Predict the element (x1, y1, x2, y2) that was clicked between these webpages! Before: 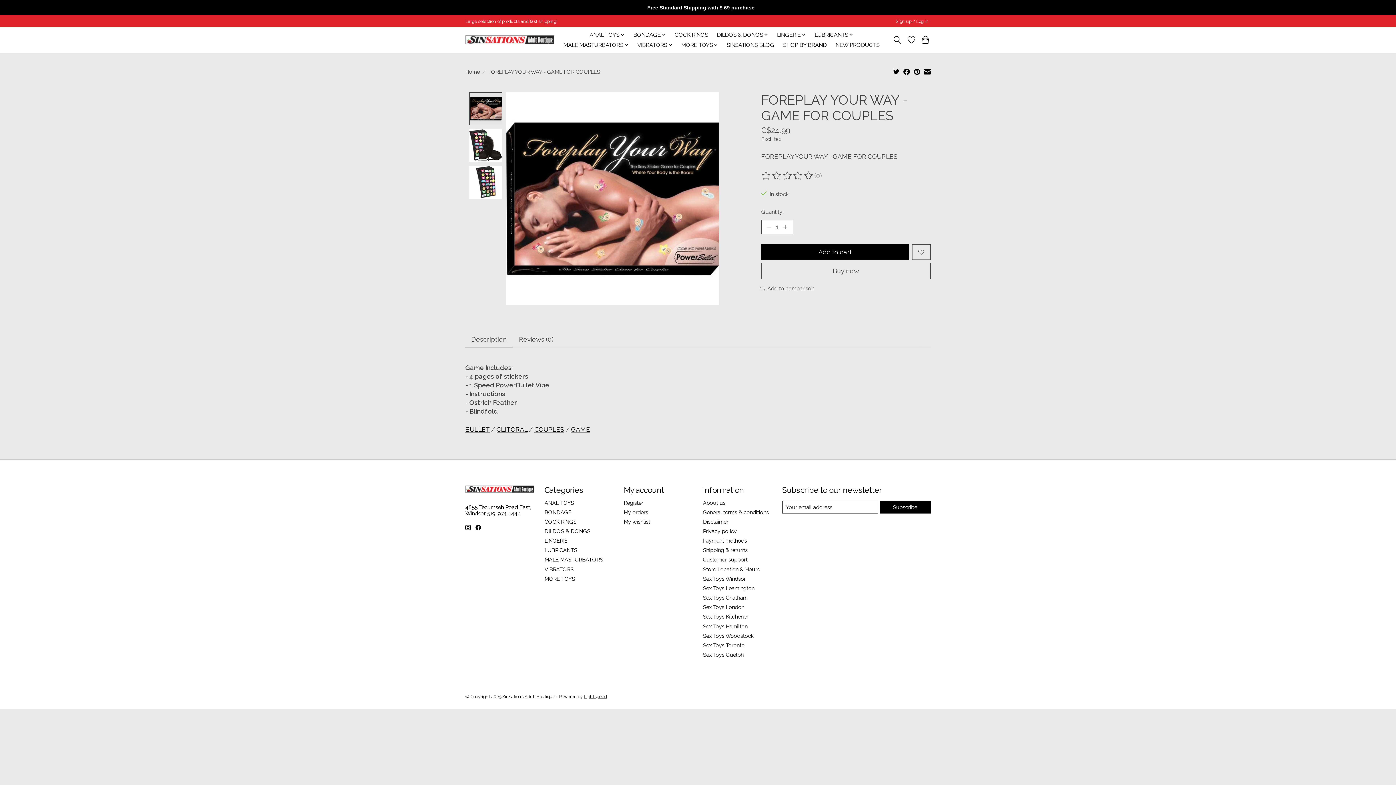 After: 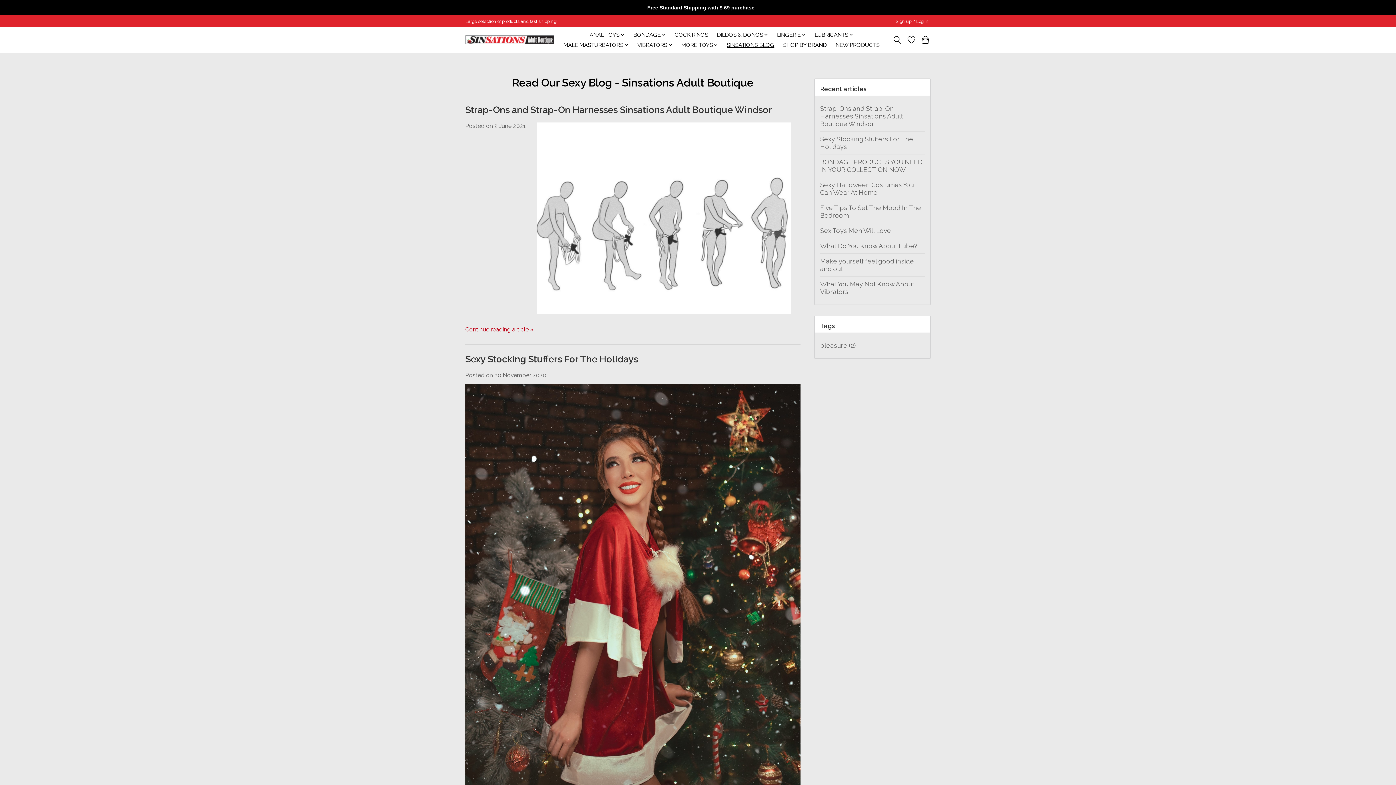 Action: bbox: (724, 39, 777, 49) label: SINSATIONS BLOG